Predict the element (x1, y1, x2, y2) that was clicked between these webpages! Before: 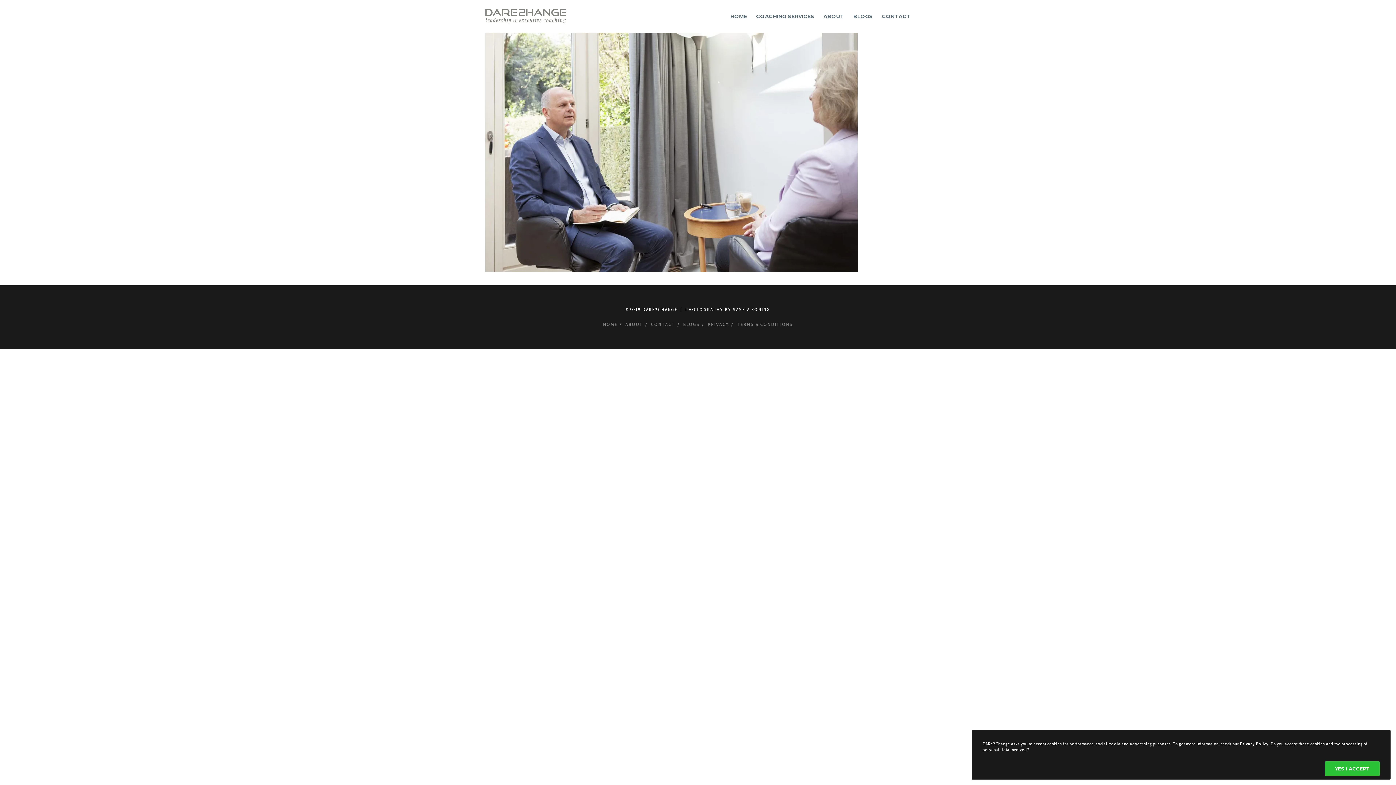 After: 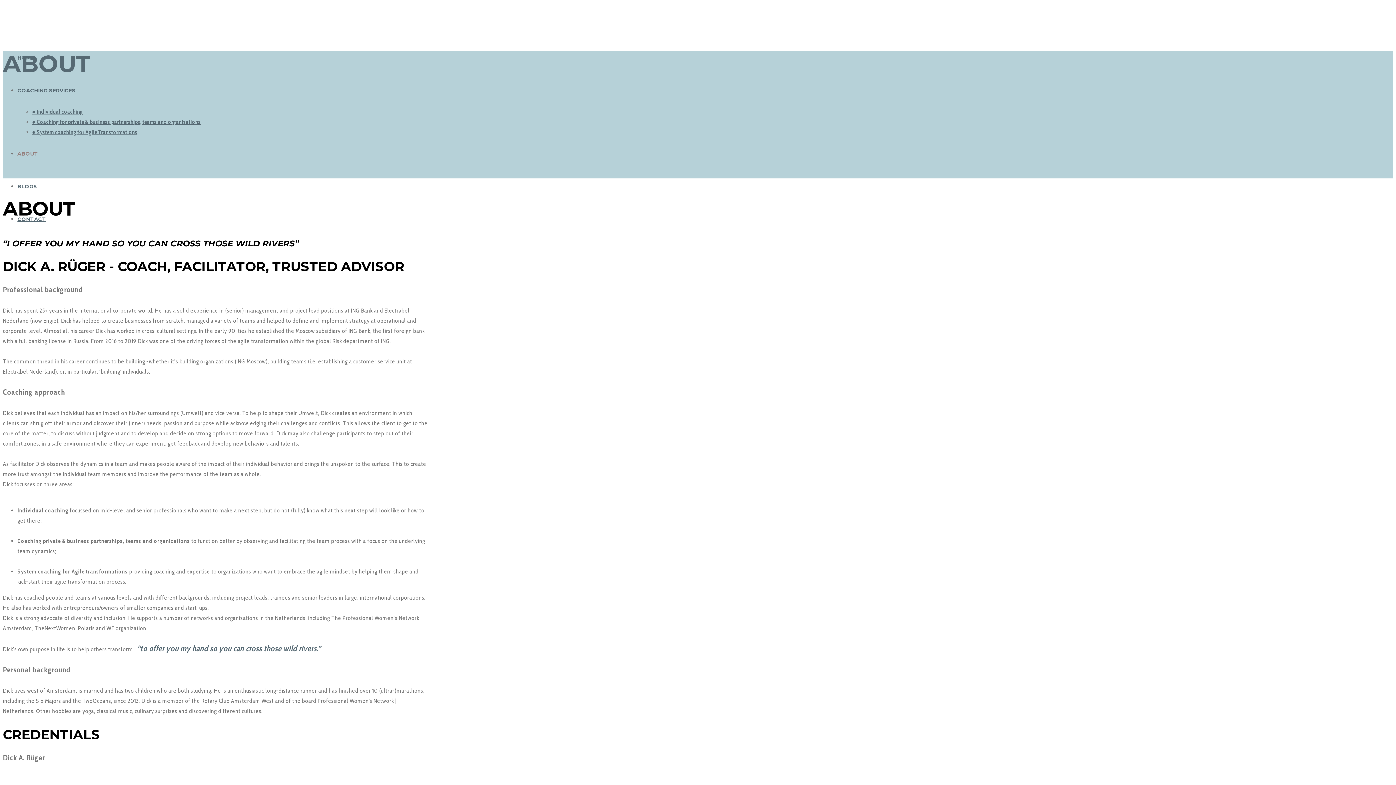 Action: label: ABOUT bbox: (814, 0, 844, 32)